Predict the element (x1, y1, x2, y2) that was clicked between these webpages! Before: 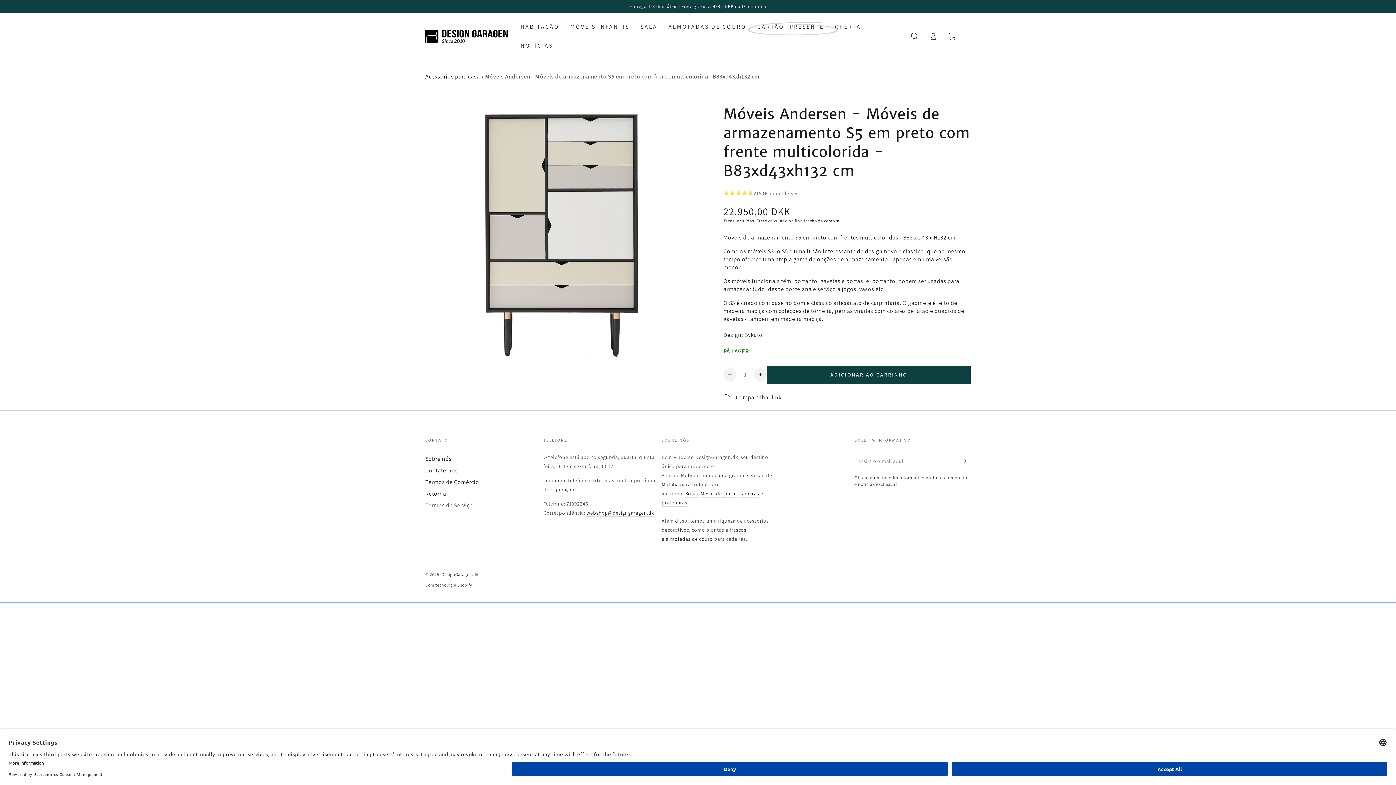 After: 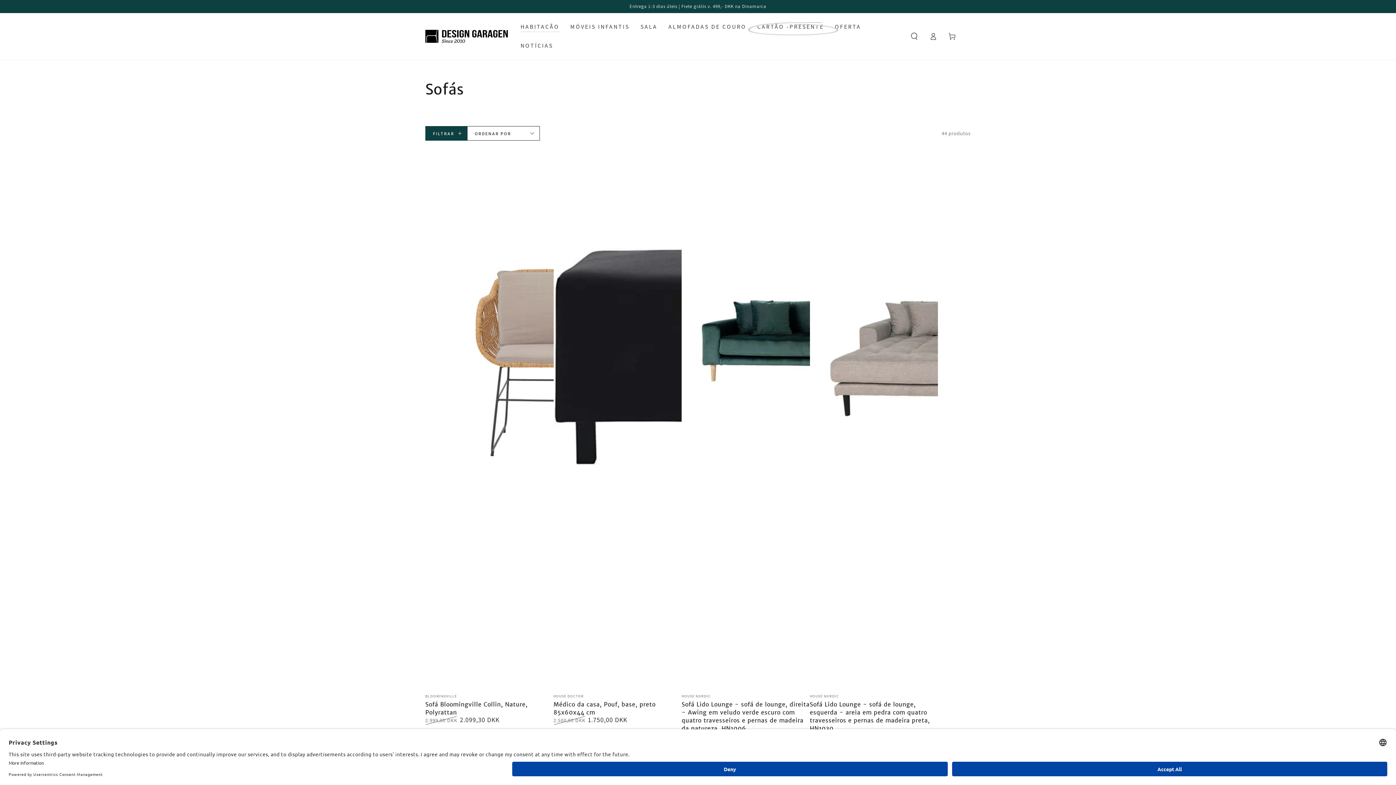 Action: bbox: (685, 490, 698, 497) label: Sofás